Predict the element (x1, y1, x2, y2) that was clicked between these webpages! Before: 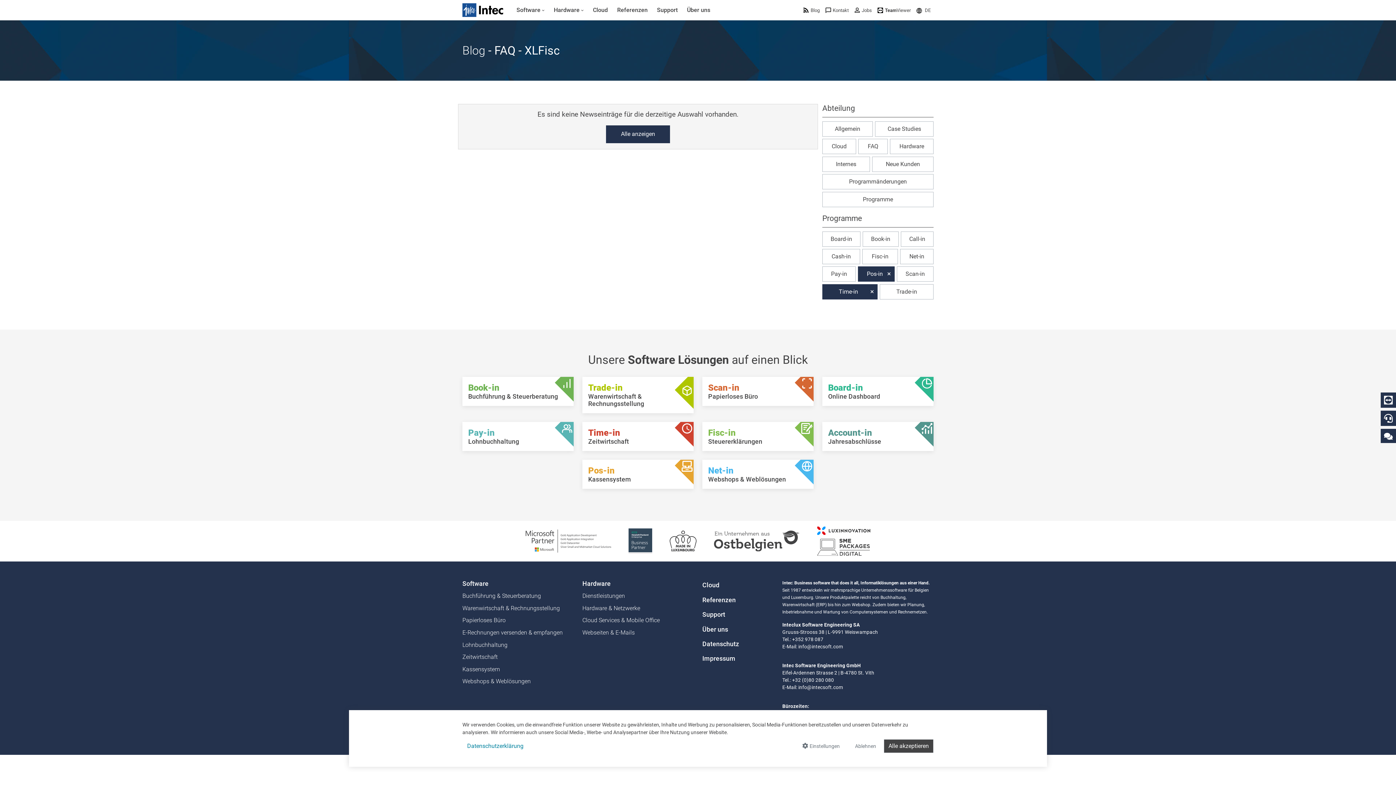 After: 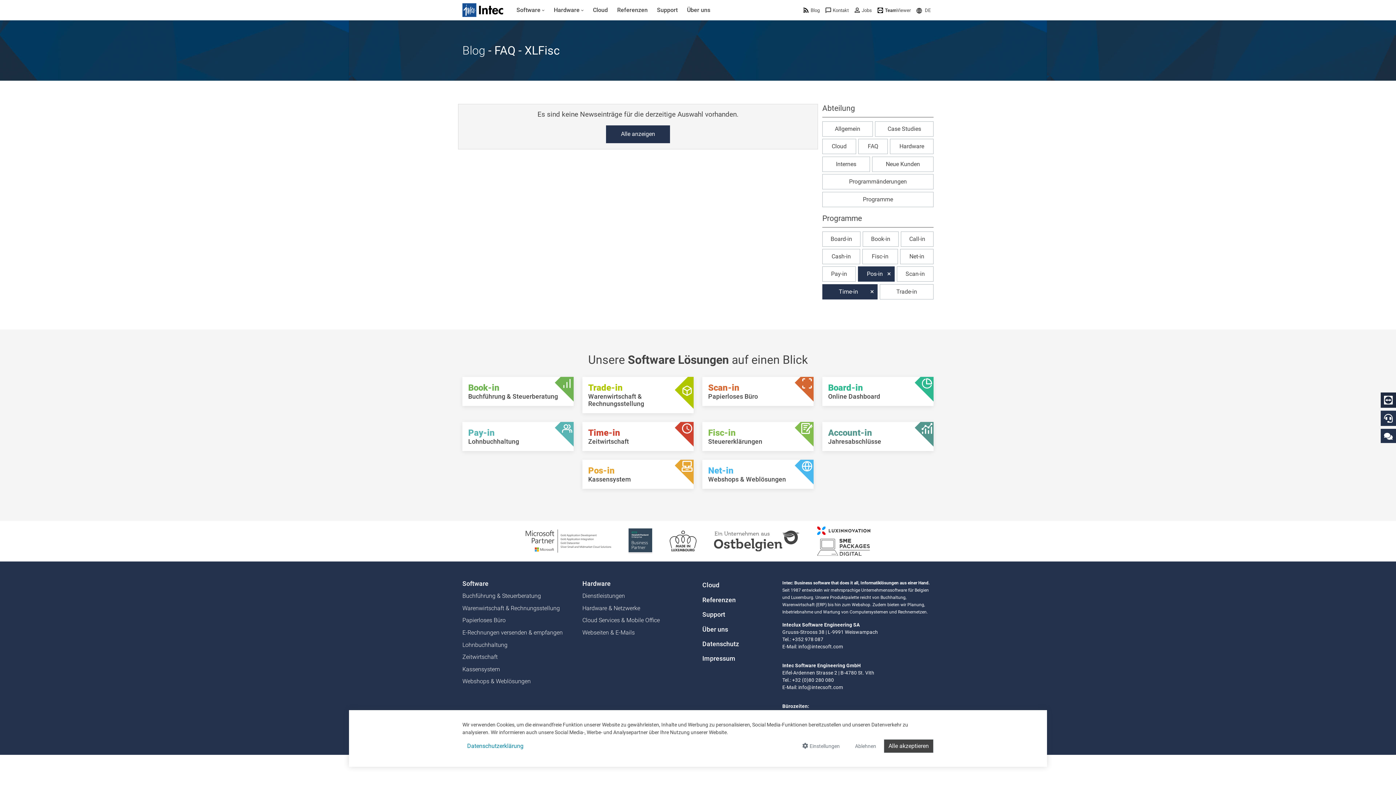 Action: bbox: (1381, 392, 1396, 407) label: Download Teamviewer